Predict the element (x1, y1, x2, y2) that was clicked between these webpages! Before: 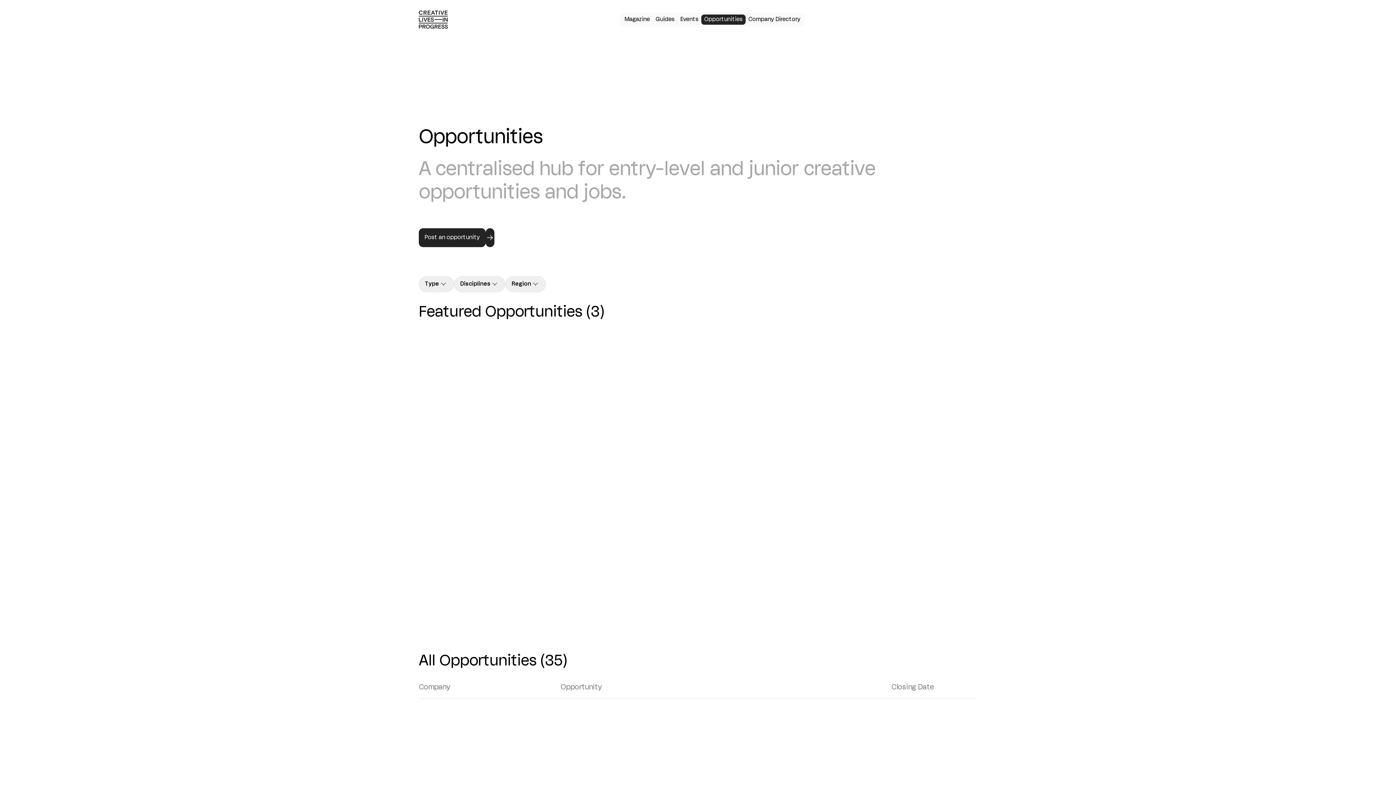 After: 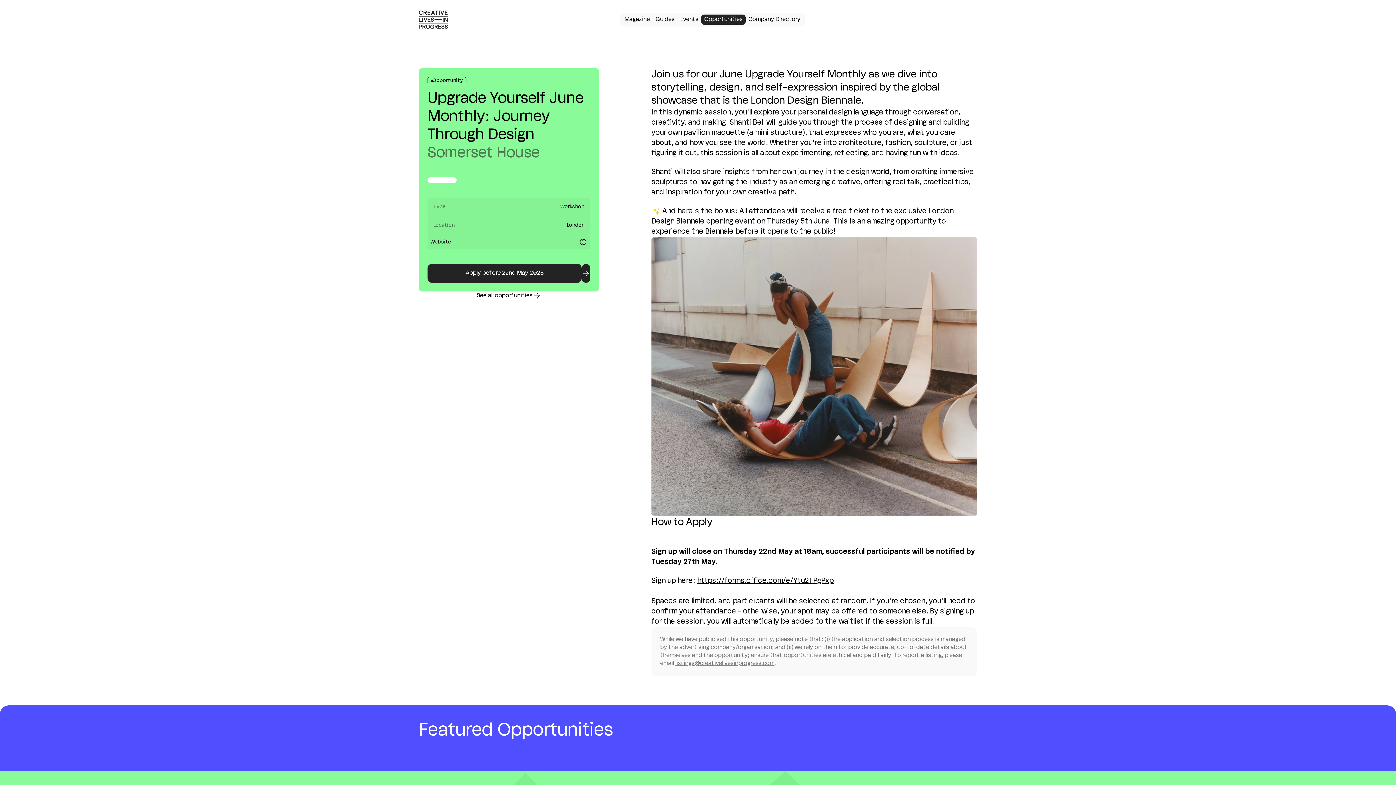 Action: label: Somerset House

Upgrade Yourself June Monthly: Journey Through Design

London
Workshop
22nd May 2025 bbox: (418, 747, 977, 781)